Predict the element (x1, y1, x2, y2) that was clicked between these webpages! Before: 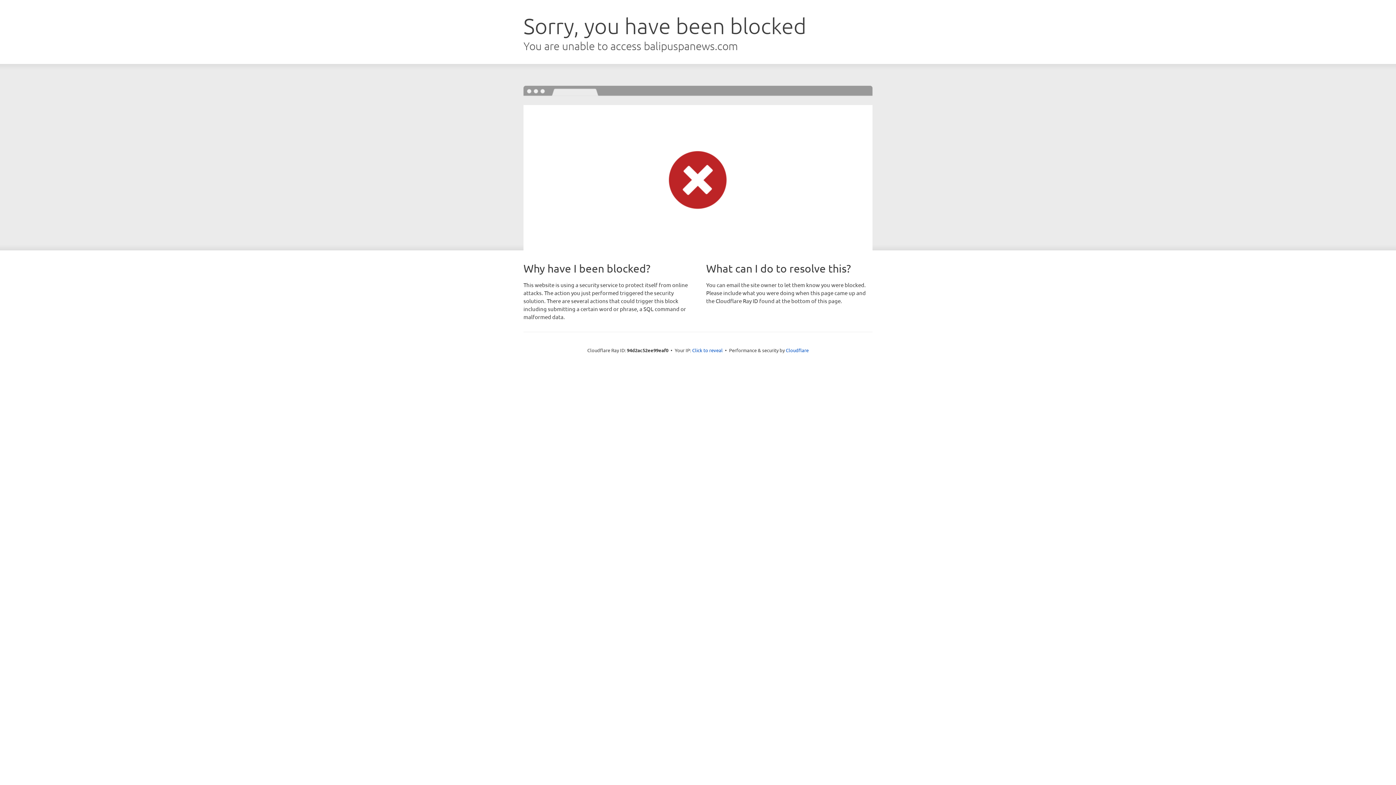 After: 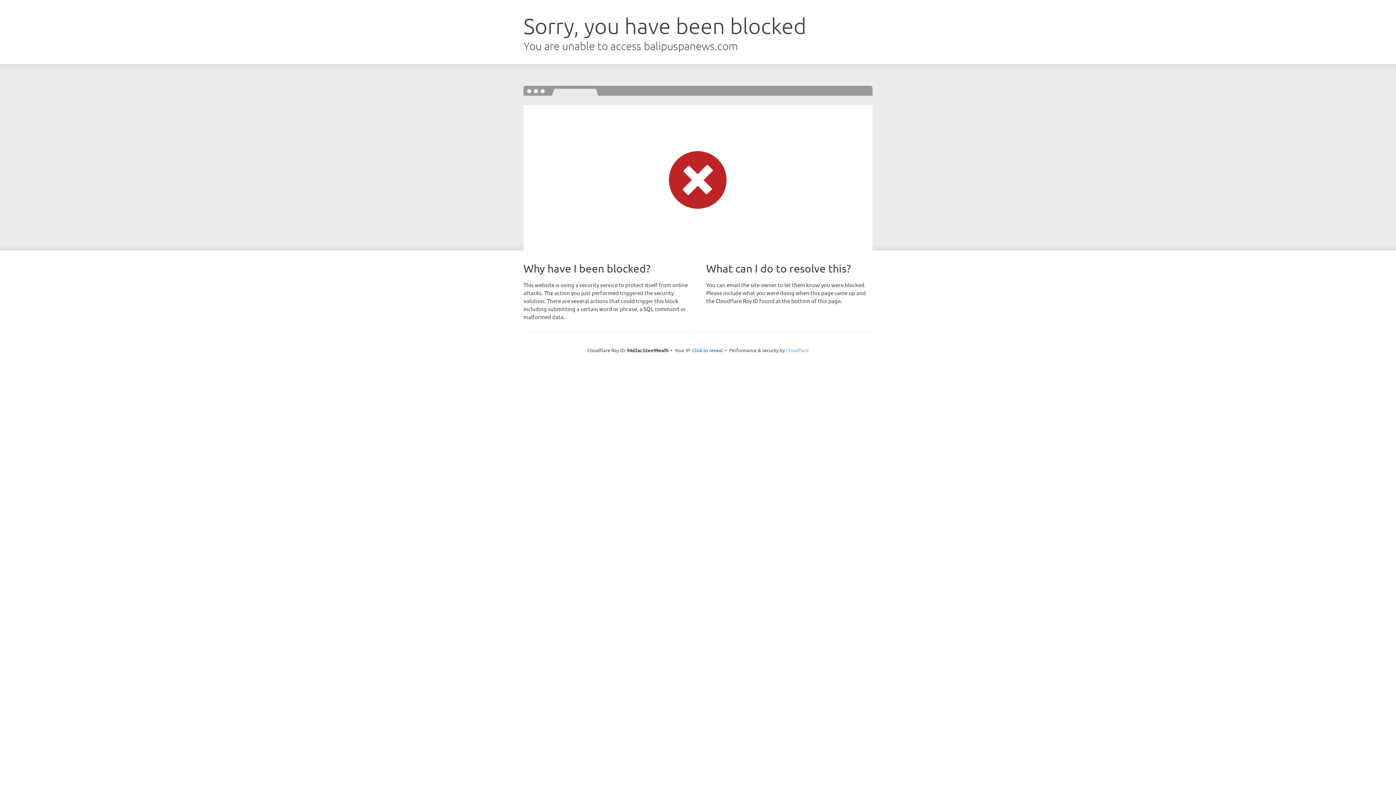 Action: label: Cloudflare bbox: (786, 347, 808, 353)